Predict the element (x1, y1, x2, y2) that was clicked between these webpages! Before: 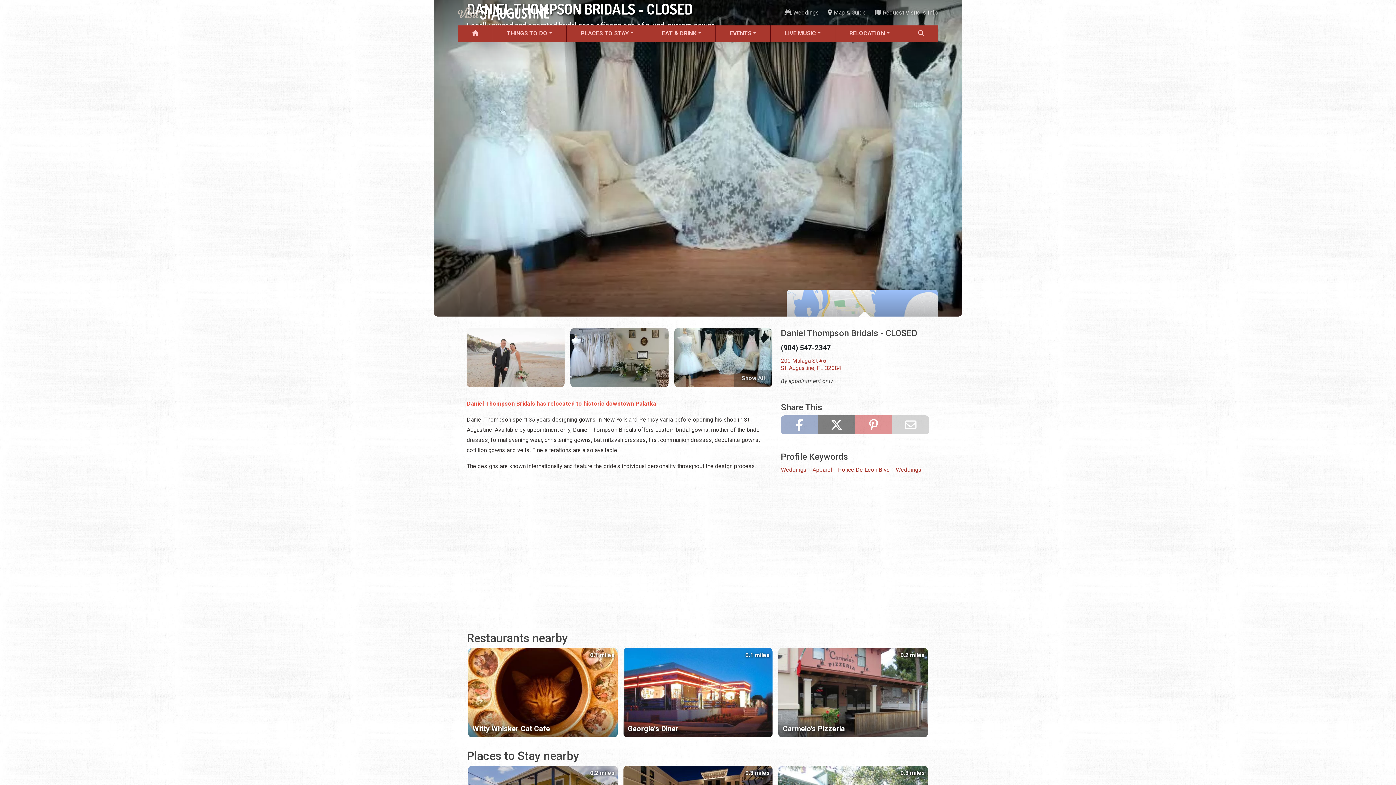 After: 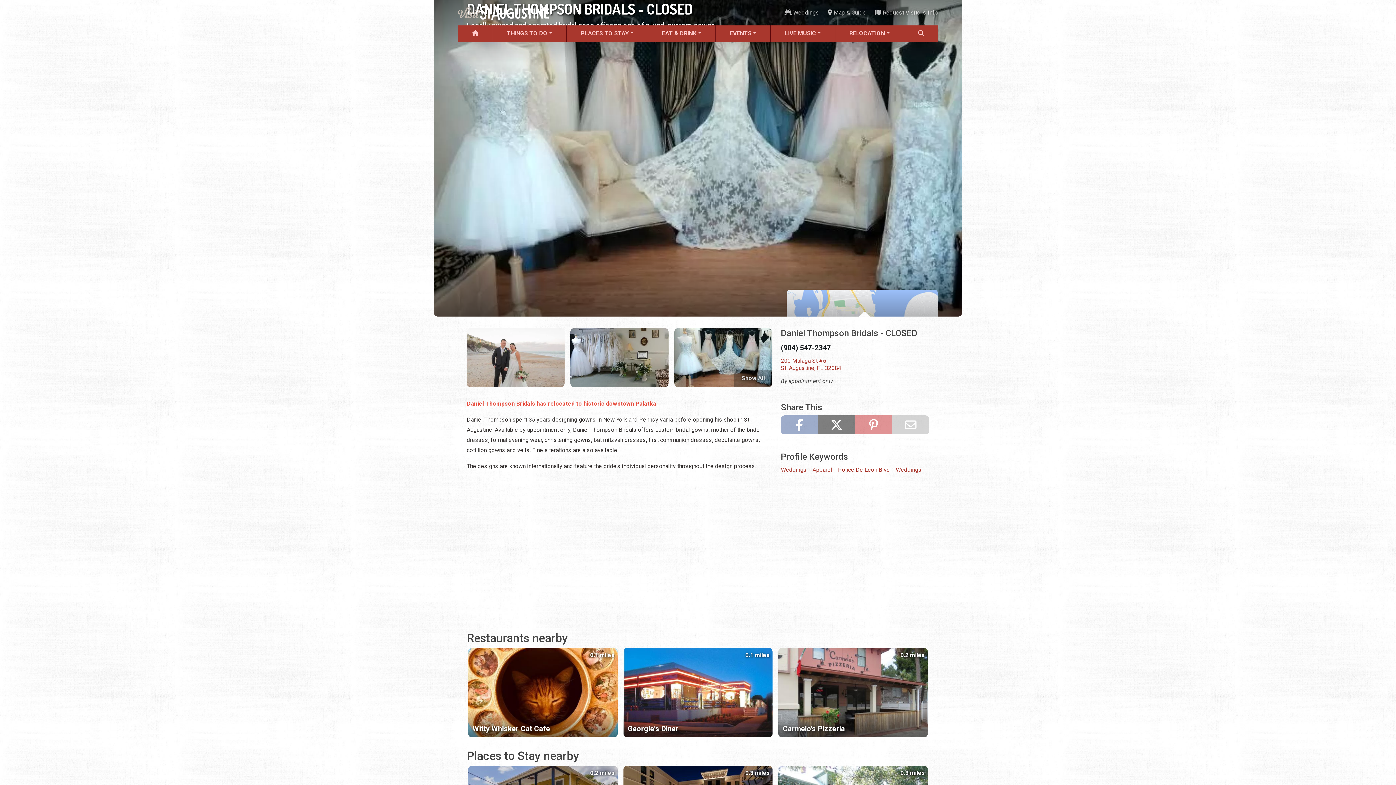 Action: bbox: (781, 344, 830, 351) label: (904) 547-2347